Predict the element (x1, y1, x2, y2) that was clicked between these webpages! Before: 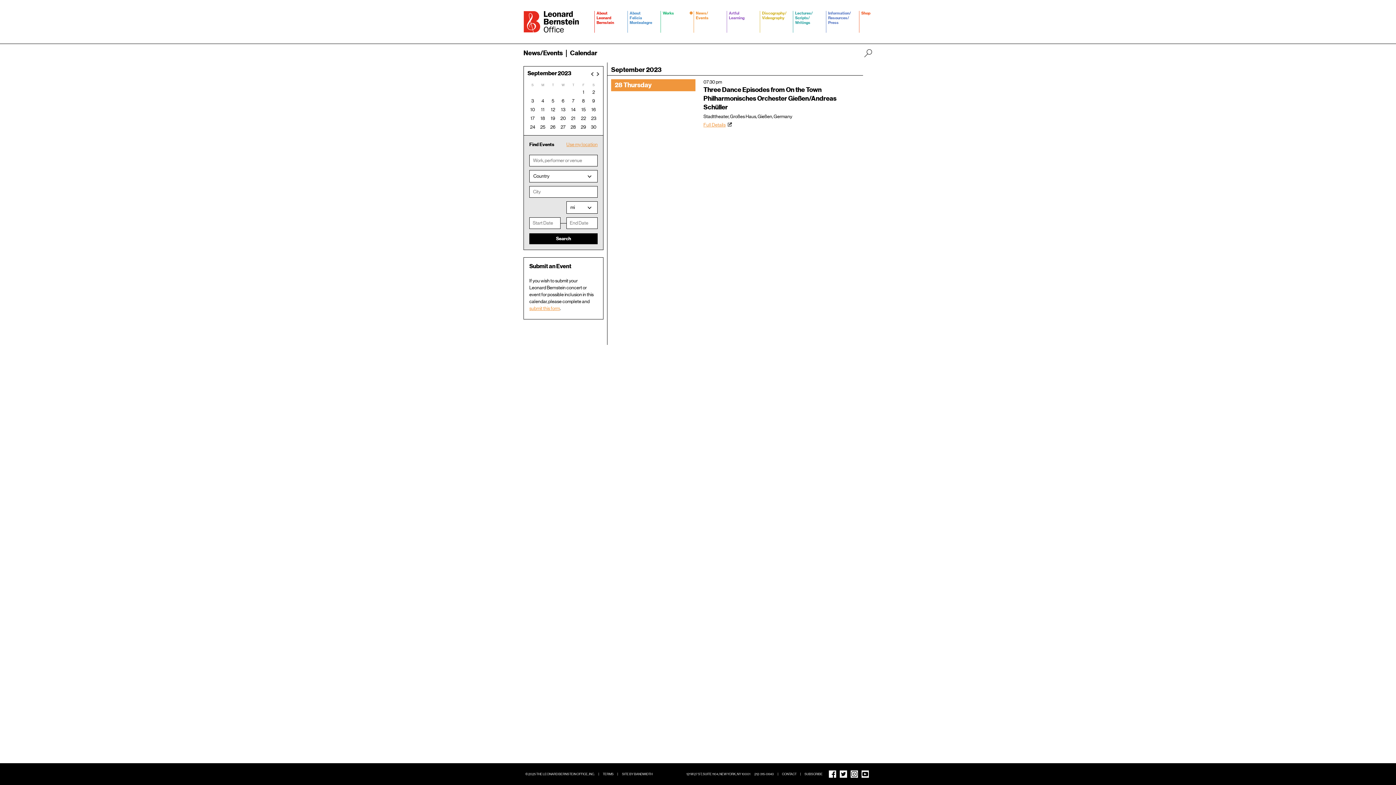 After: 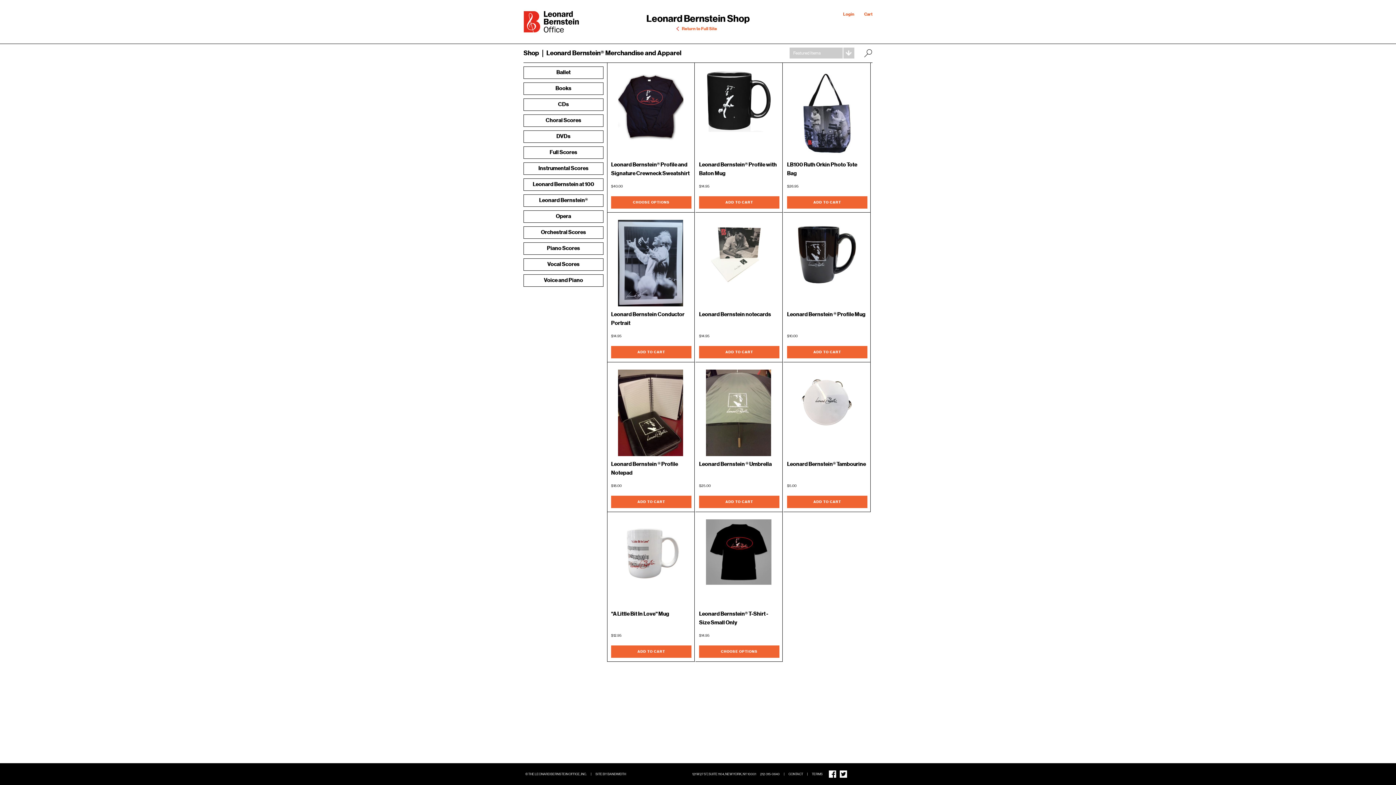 Action: bbox: (859, 10, 871, 32) label: Shop